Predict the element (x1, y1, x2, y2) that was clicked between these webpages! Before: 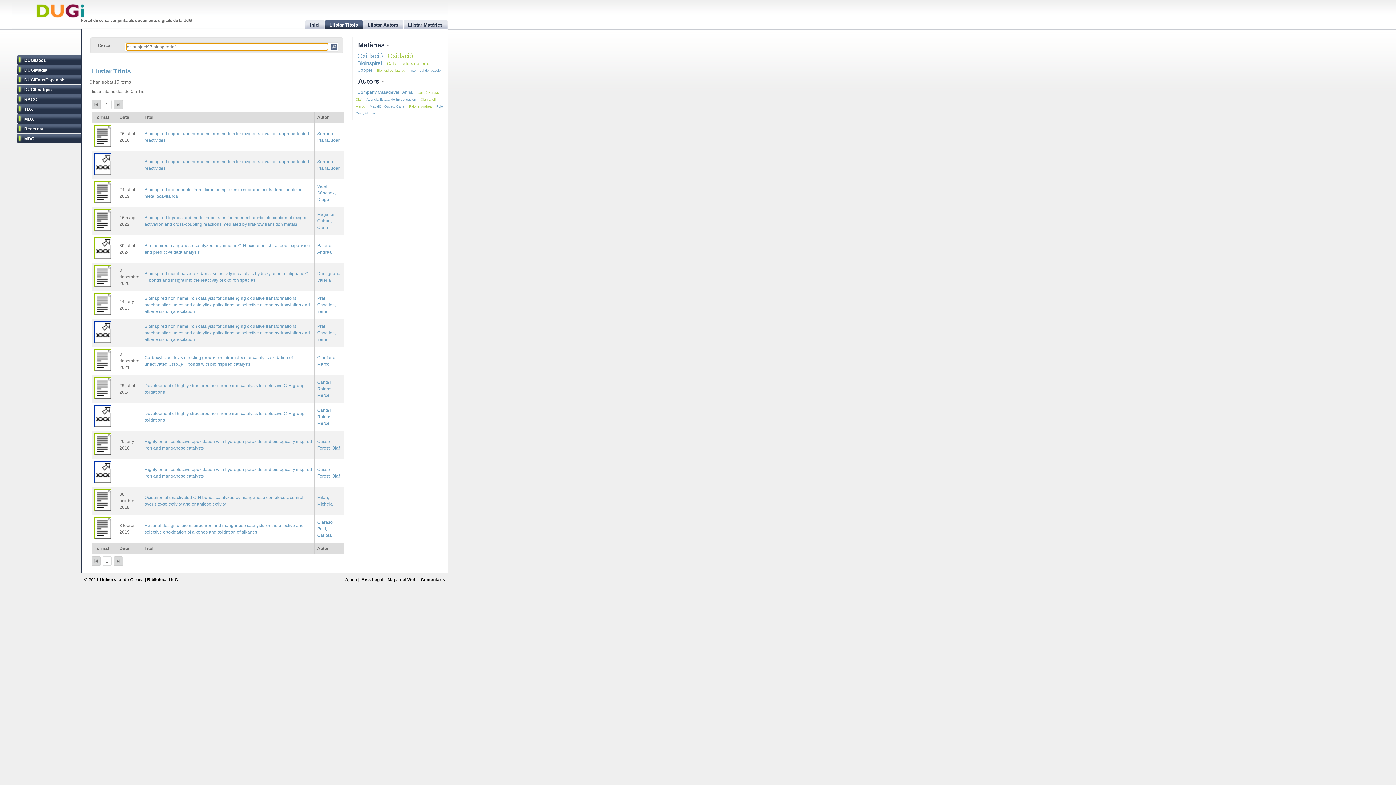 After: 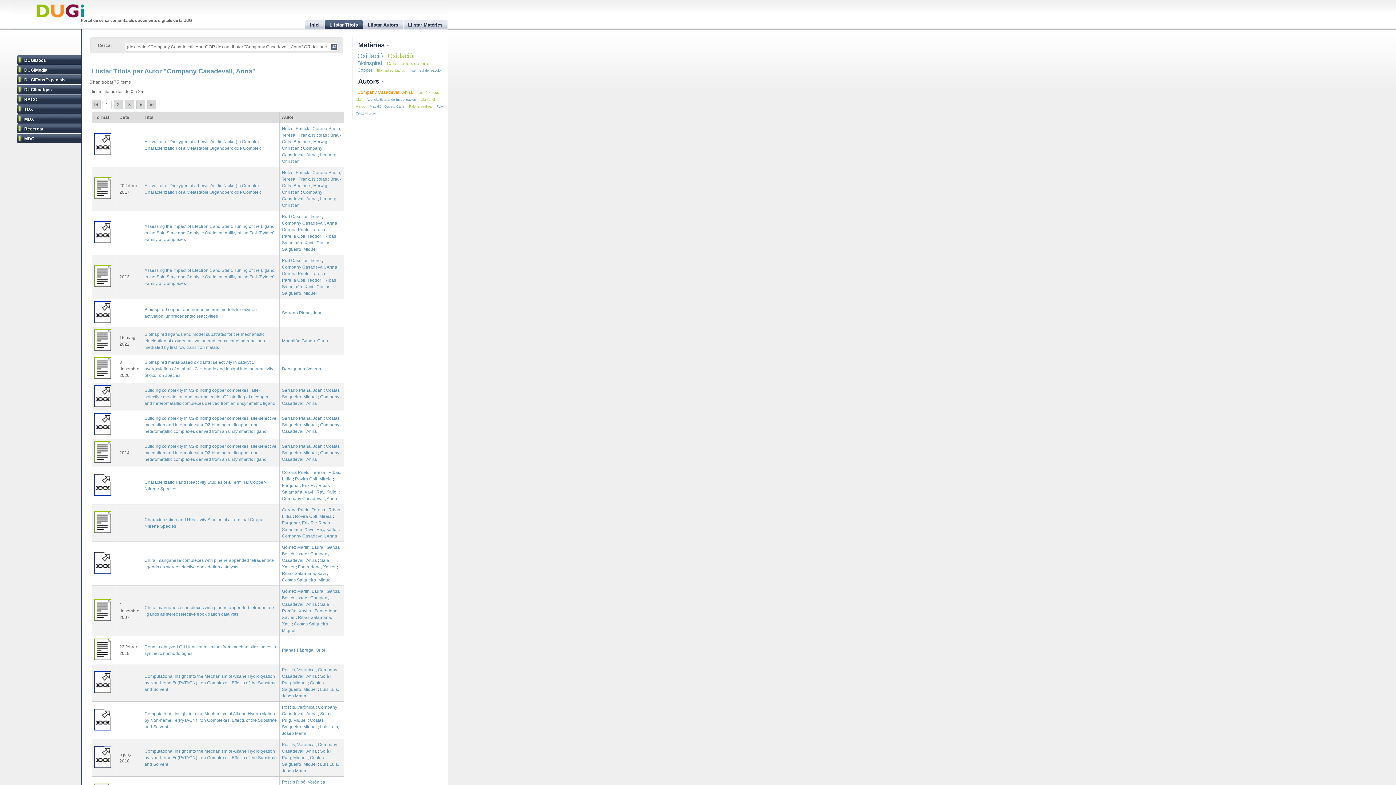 Action: label: Company Casadevall, Anna bbox: (357, 89, 412, 94)